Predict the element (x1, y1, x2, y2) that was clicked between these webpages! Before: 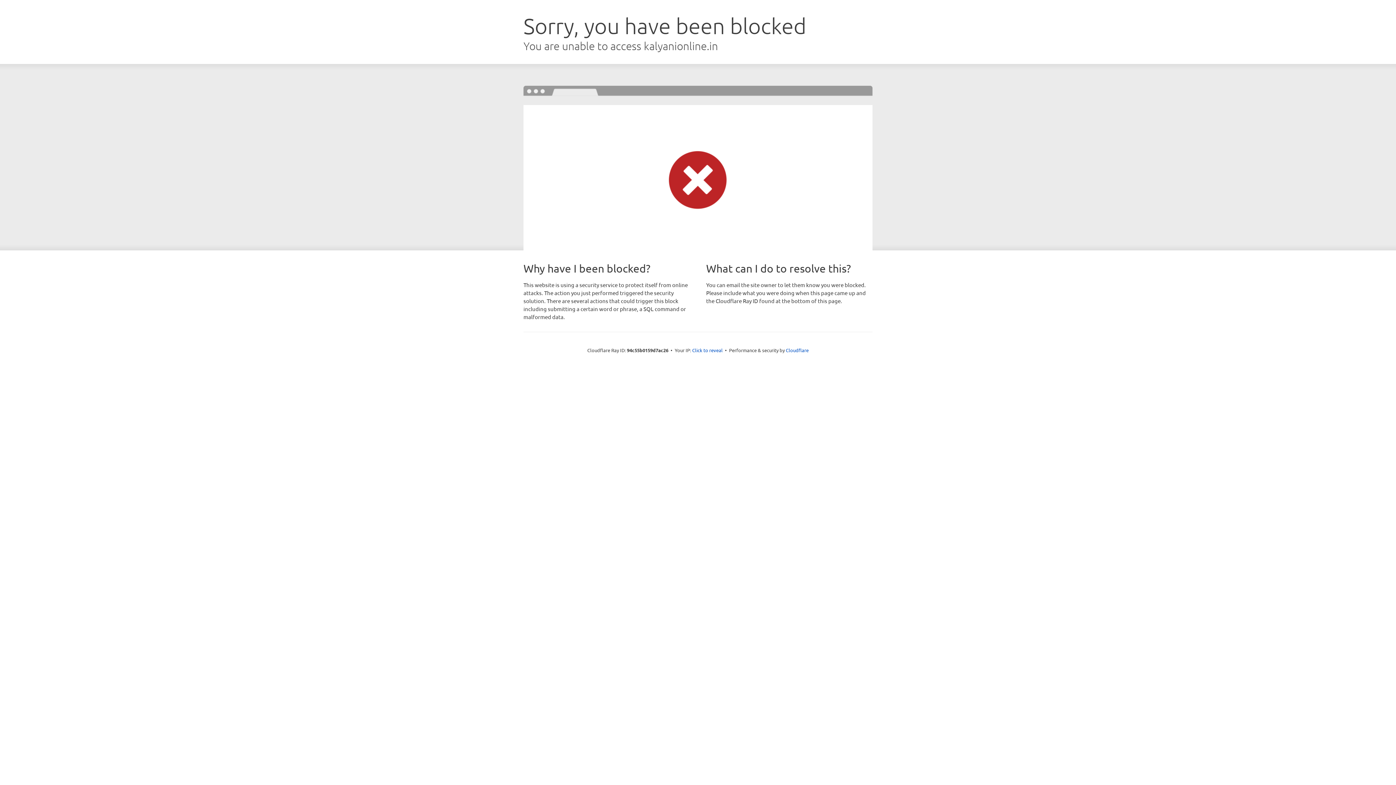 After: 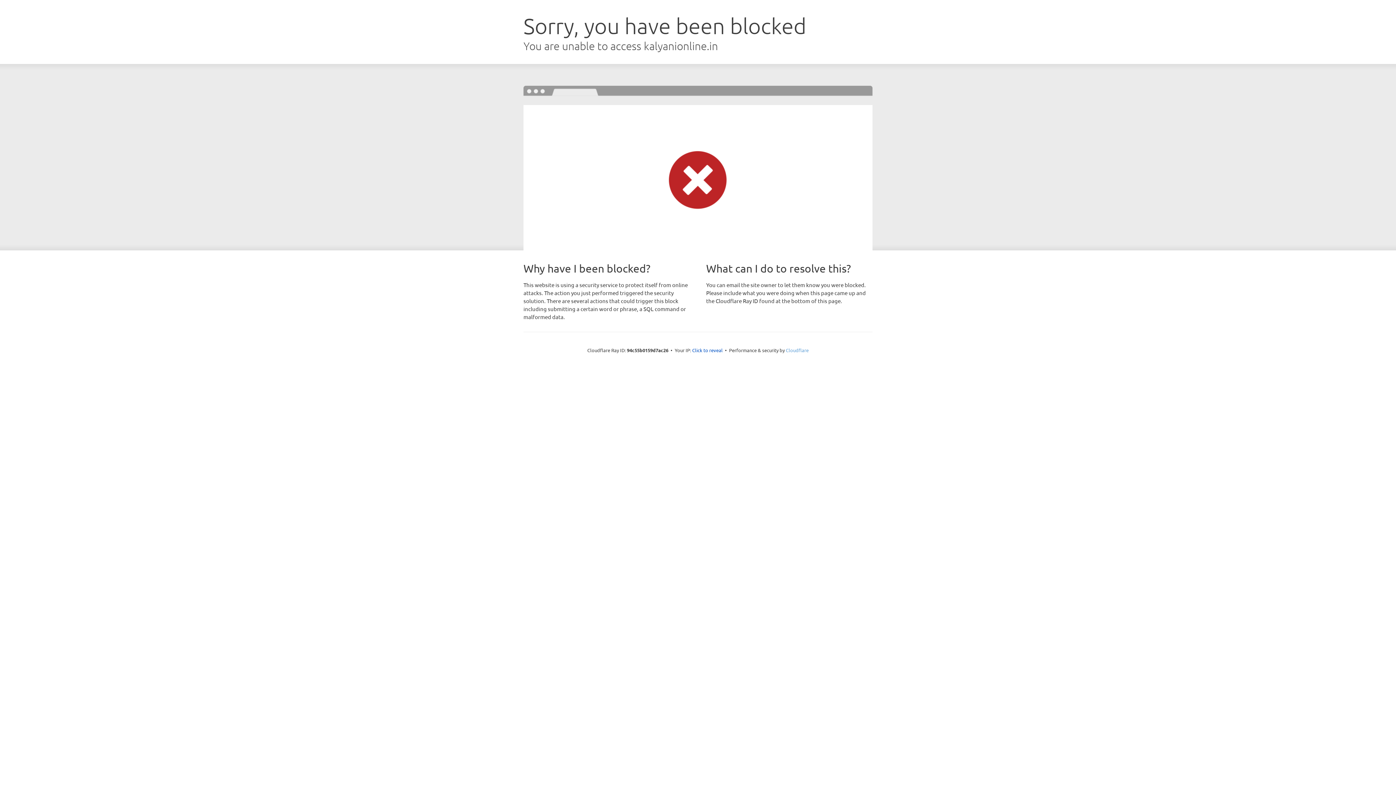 Action: label: Cloudflare bbox: (786, 347, 808, 353)